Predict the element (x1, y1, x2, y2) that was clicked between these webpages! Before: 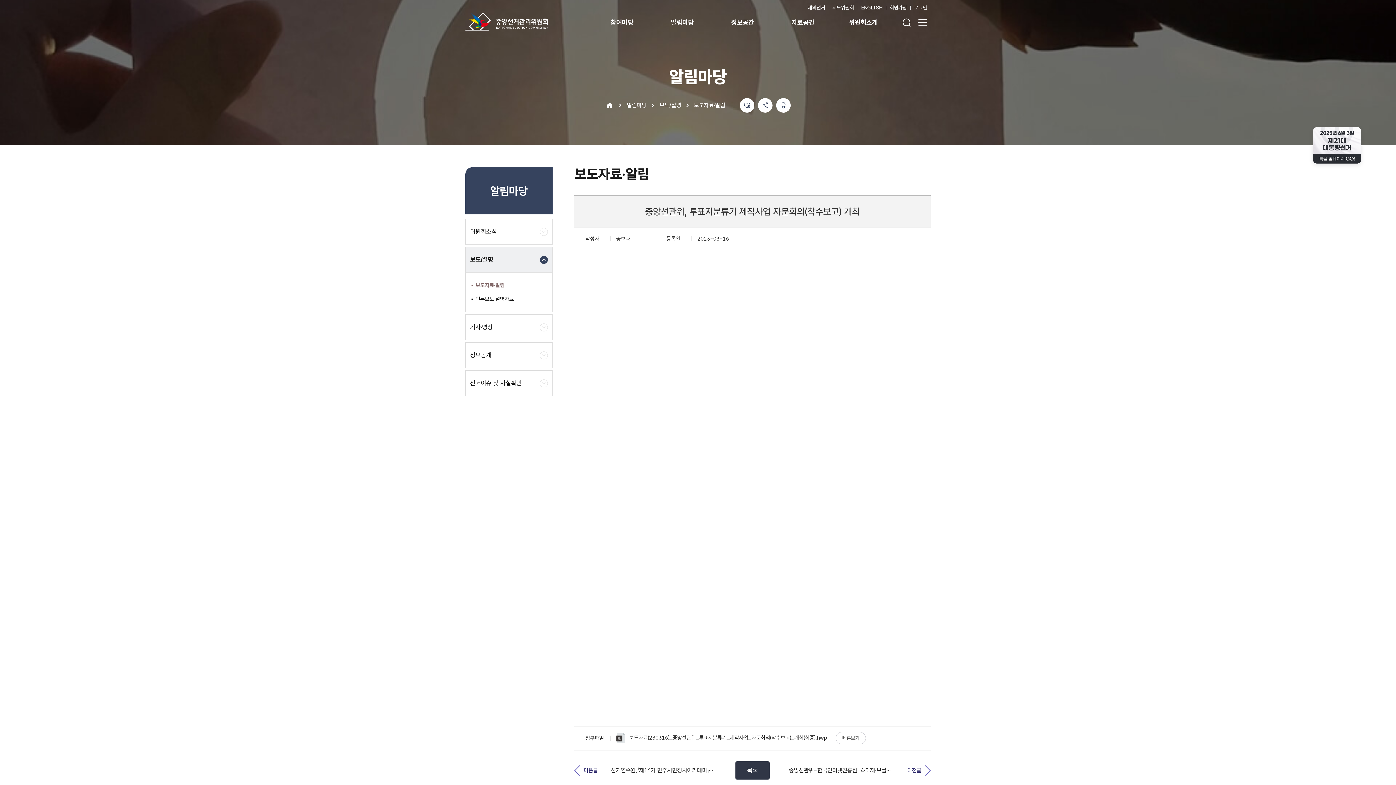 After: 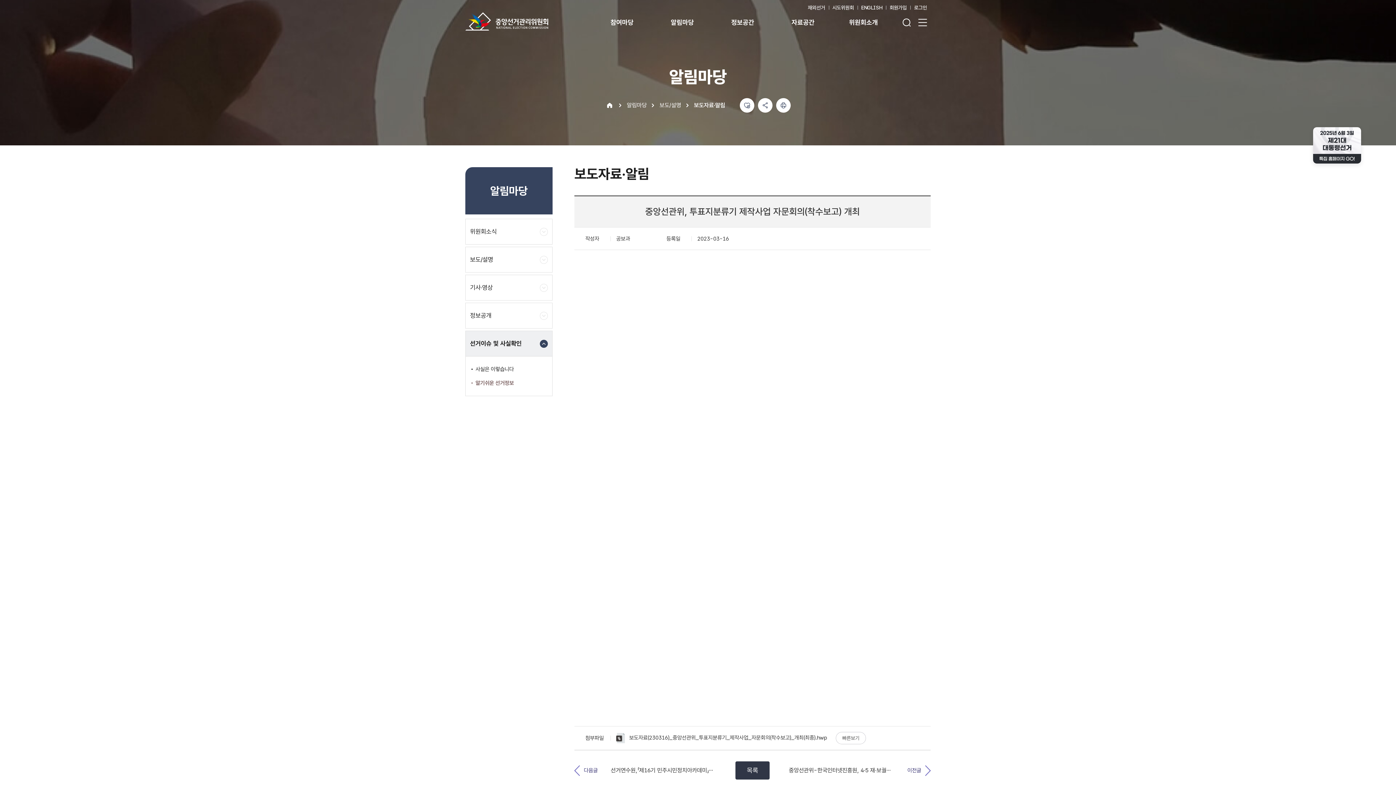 Action: label: 선거이슈 및 사실확인 bbox: (465, 370, 552, 396)